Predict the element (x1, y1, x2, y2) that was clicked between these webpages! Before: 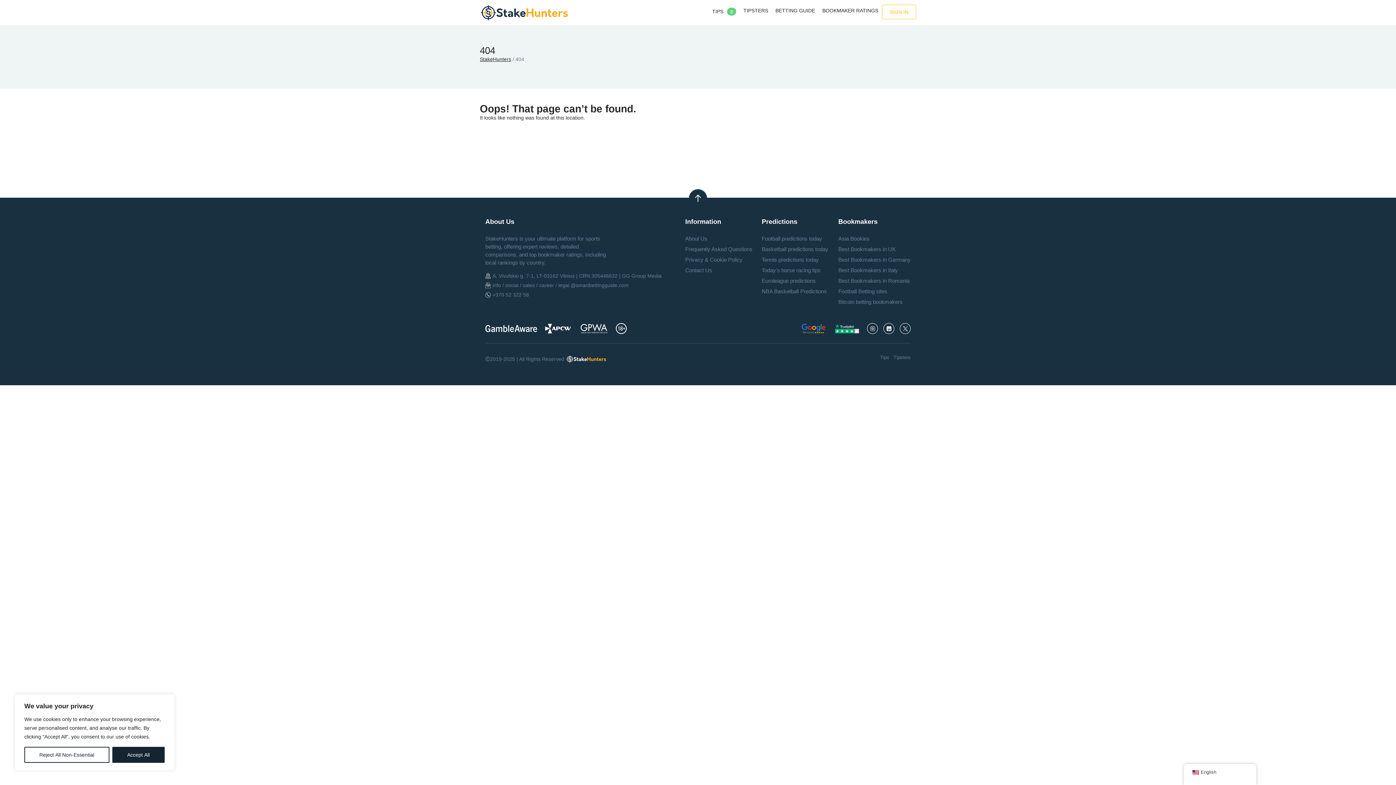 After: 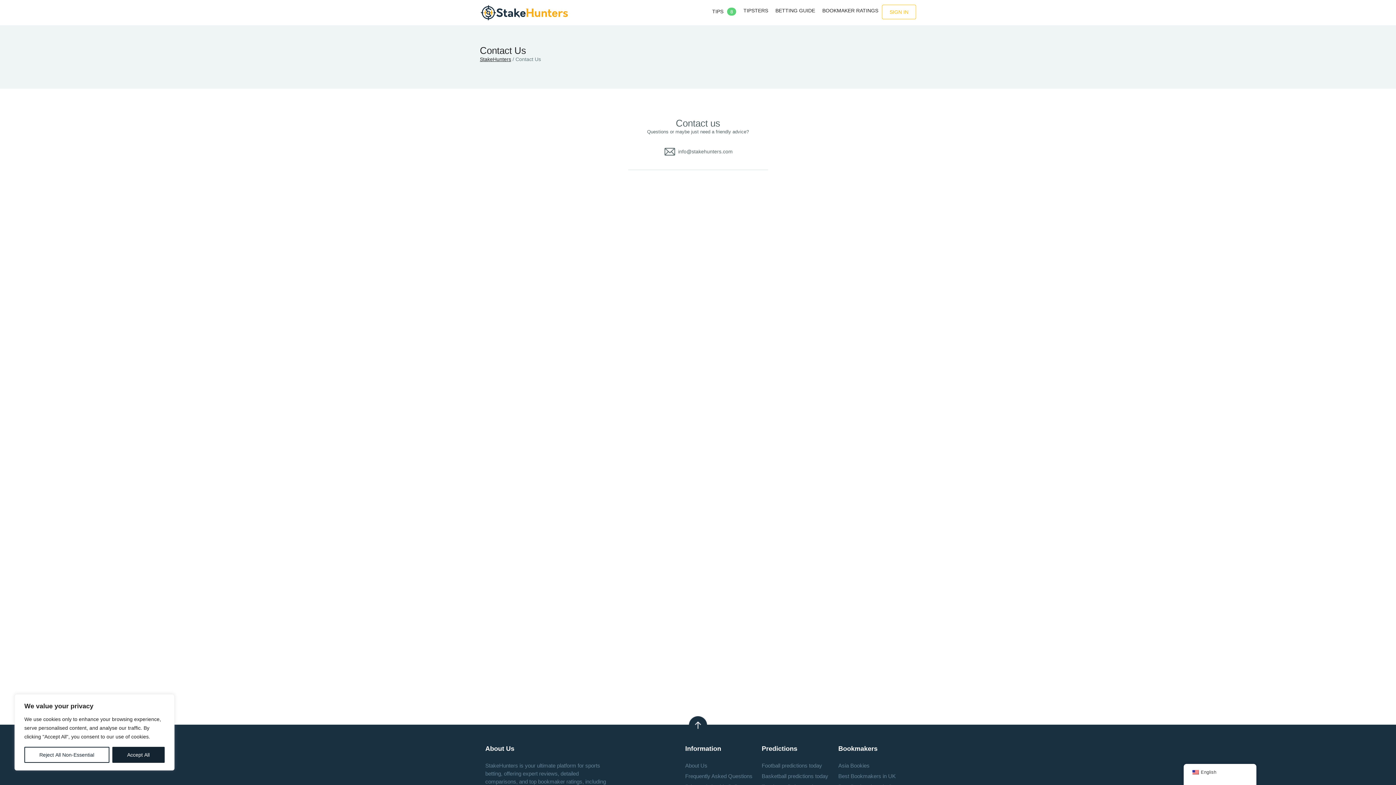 Action: label: Contact Us bbox: (685, 267, 712, 273)